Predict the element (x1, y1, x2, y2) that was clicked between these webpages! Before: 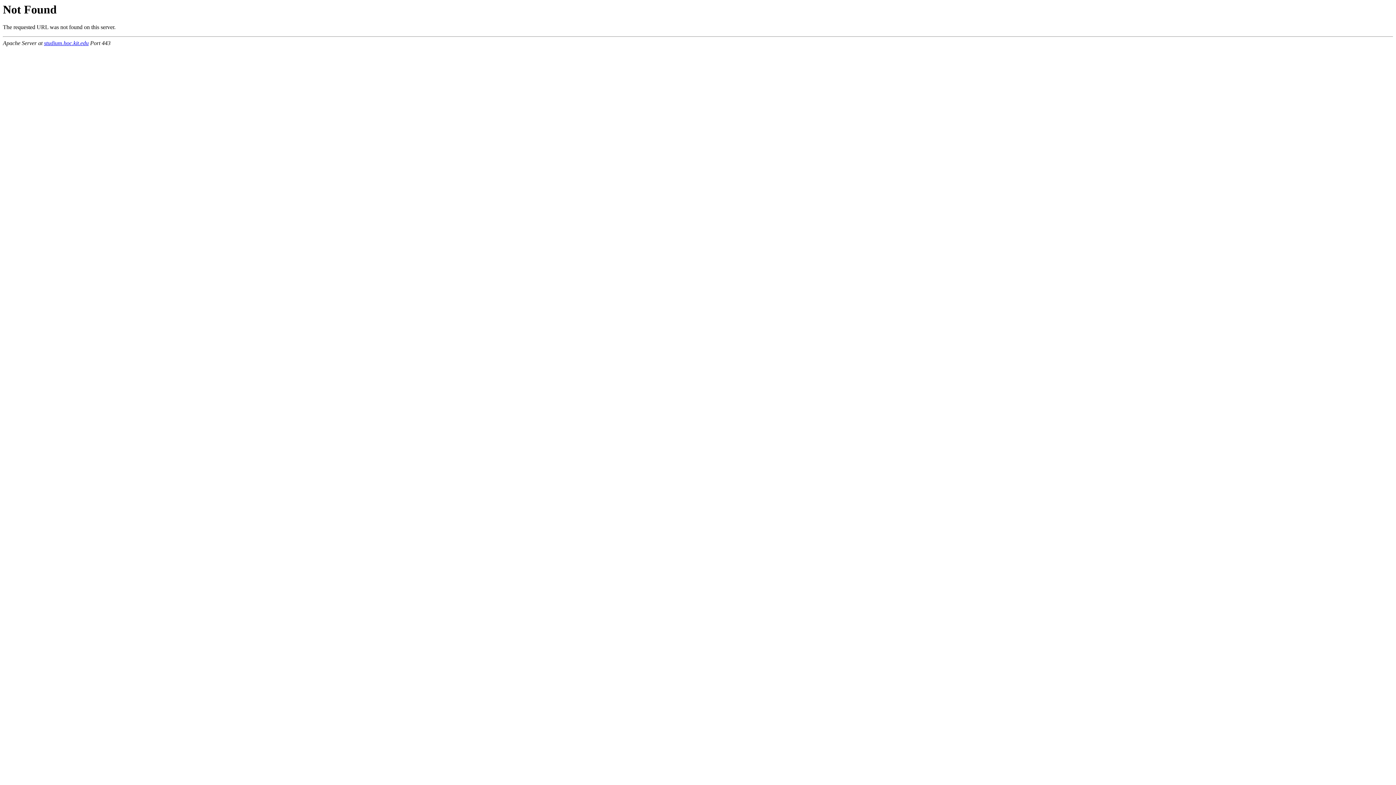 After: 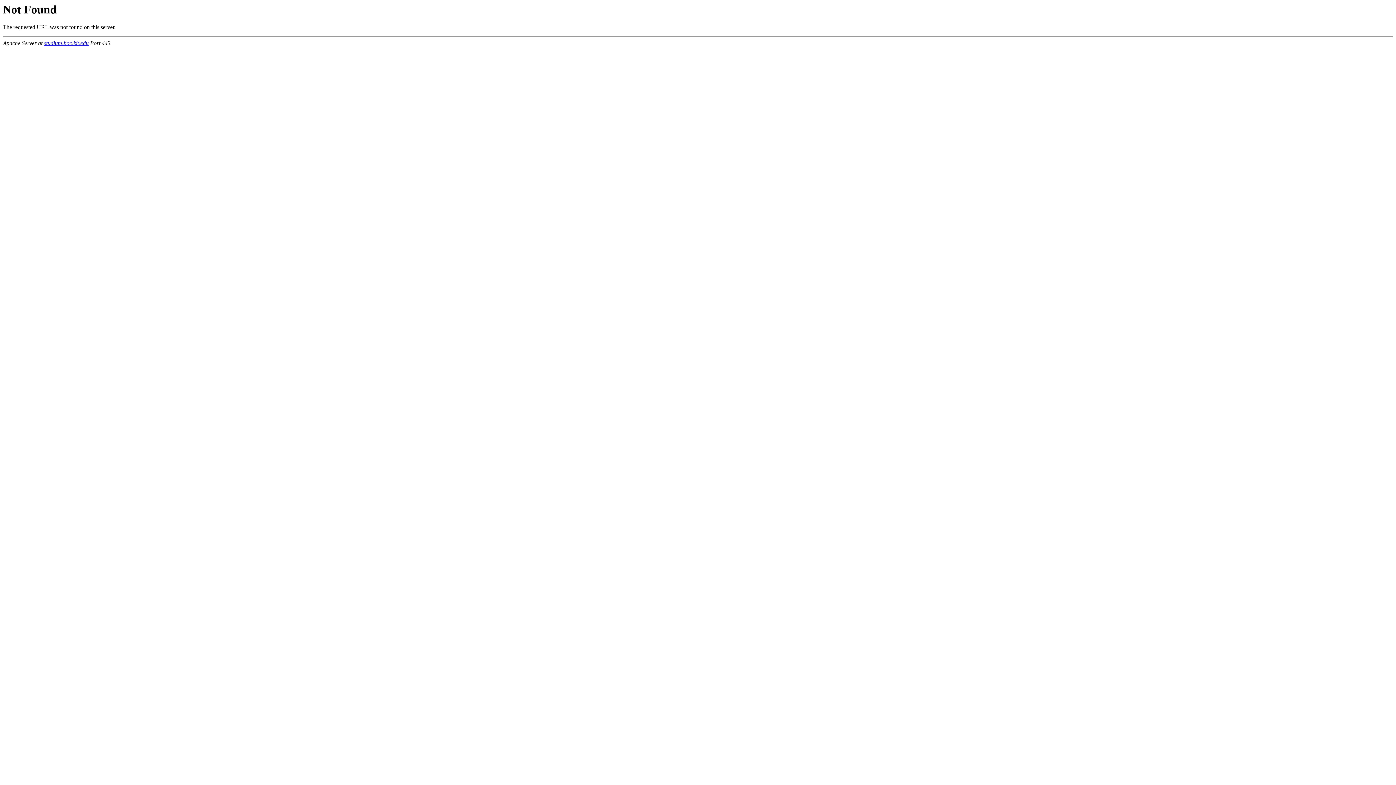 Action: bbox: (44, 40, 88, 46) label: studium.hoc.kit.edu